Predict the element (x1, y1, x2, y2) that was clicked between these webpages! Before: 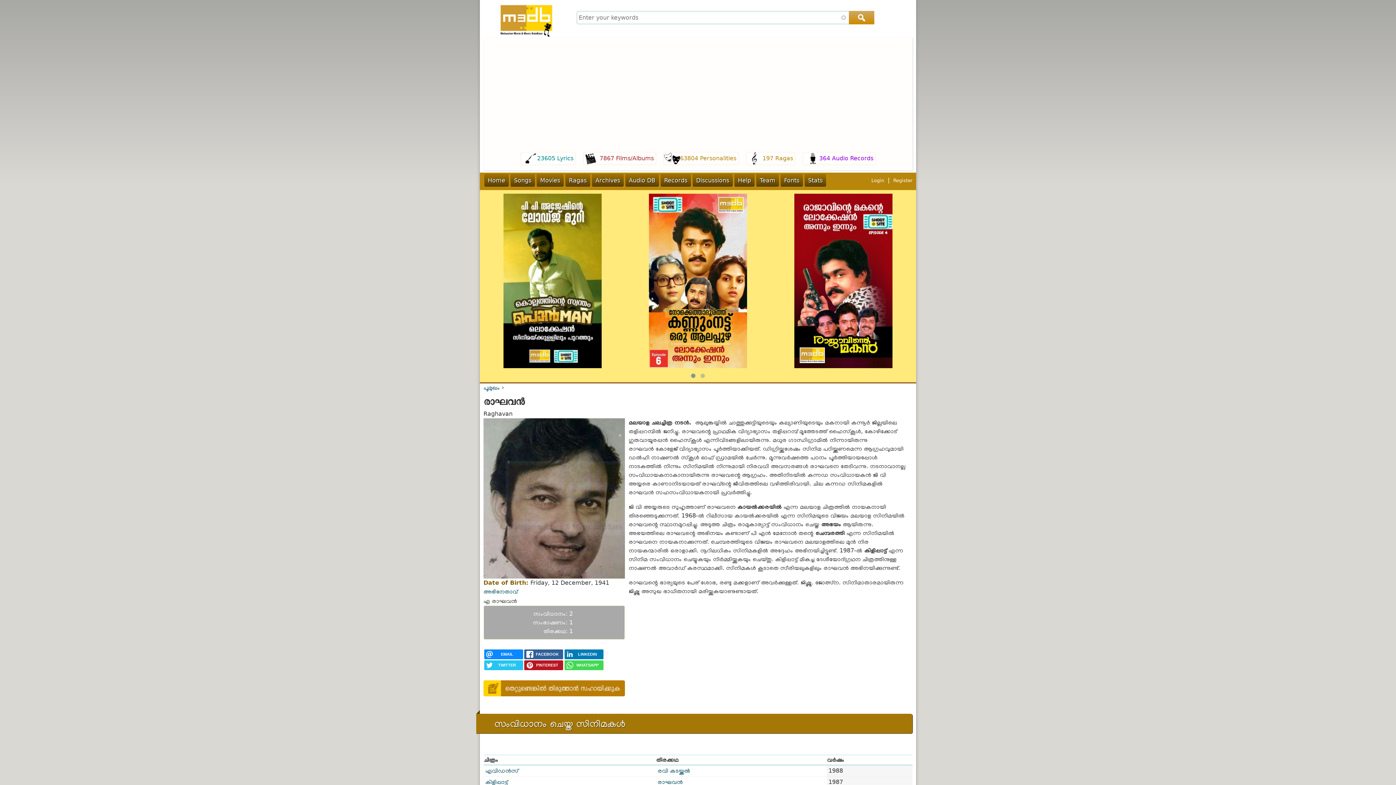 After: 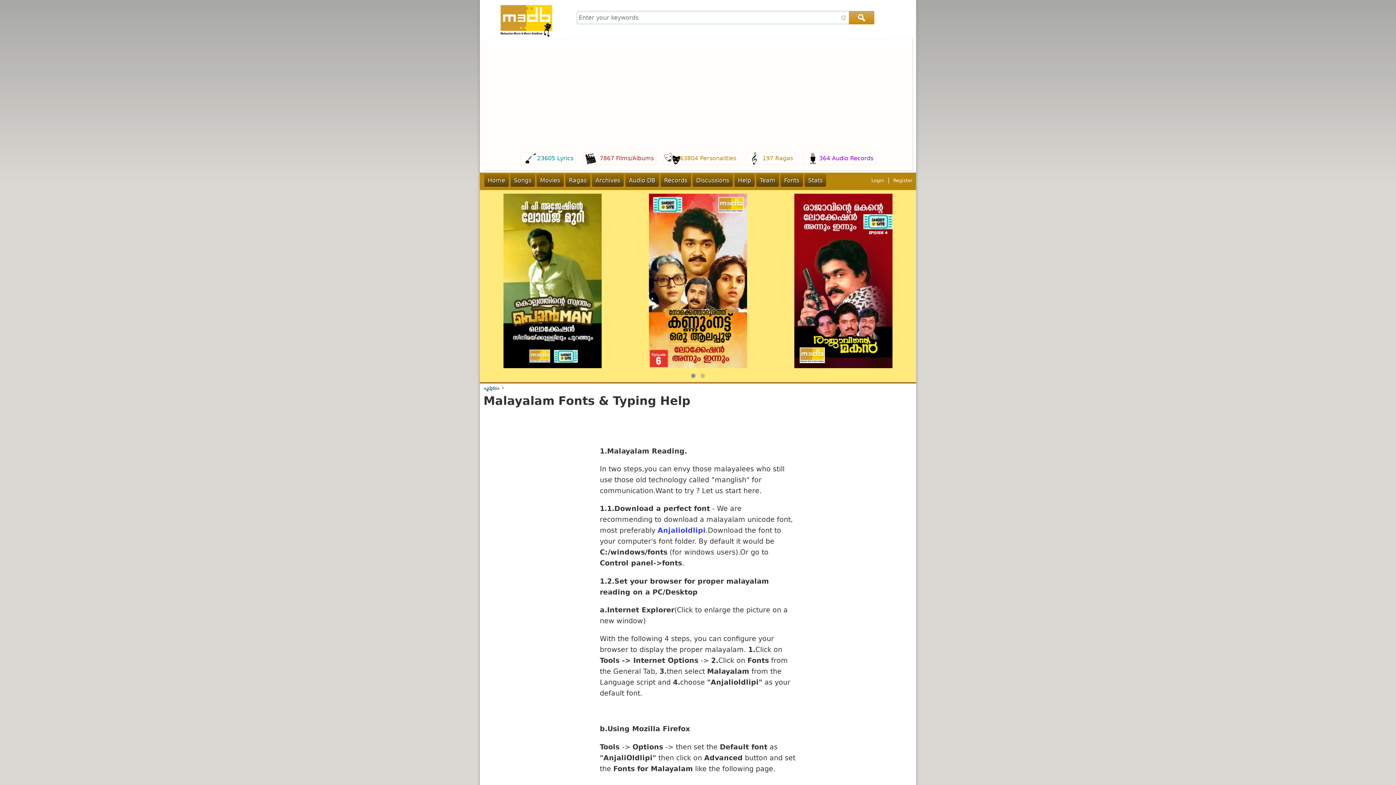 Action: label: Fonts bbox: (780, 174, 803, 186)